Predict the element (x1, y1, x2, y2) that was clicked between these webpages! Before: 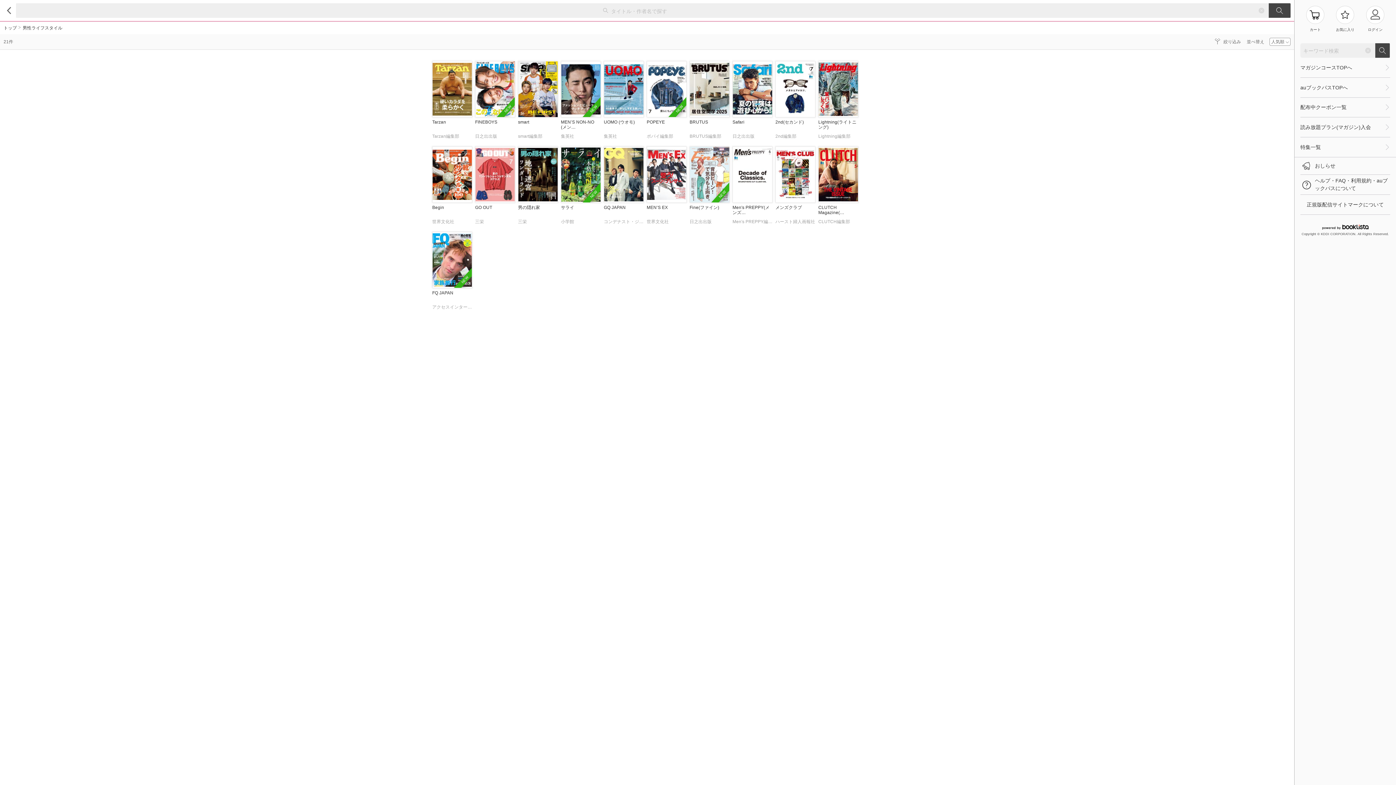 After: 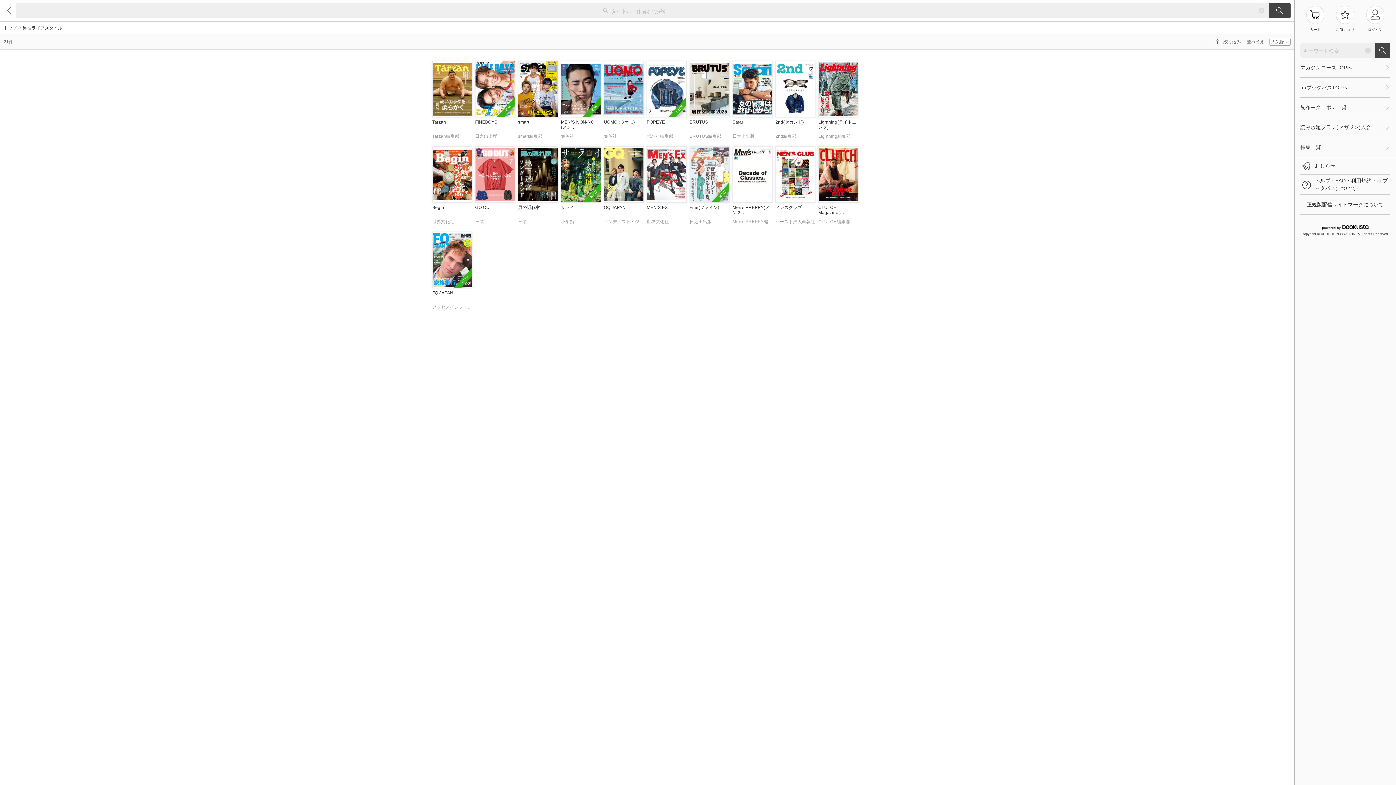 Action: label: BRUTUS
BRUTUS編集部 bbox: (689, 61, 729, 142)